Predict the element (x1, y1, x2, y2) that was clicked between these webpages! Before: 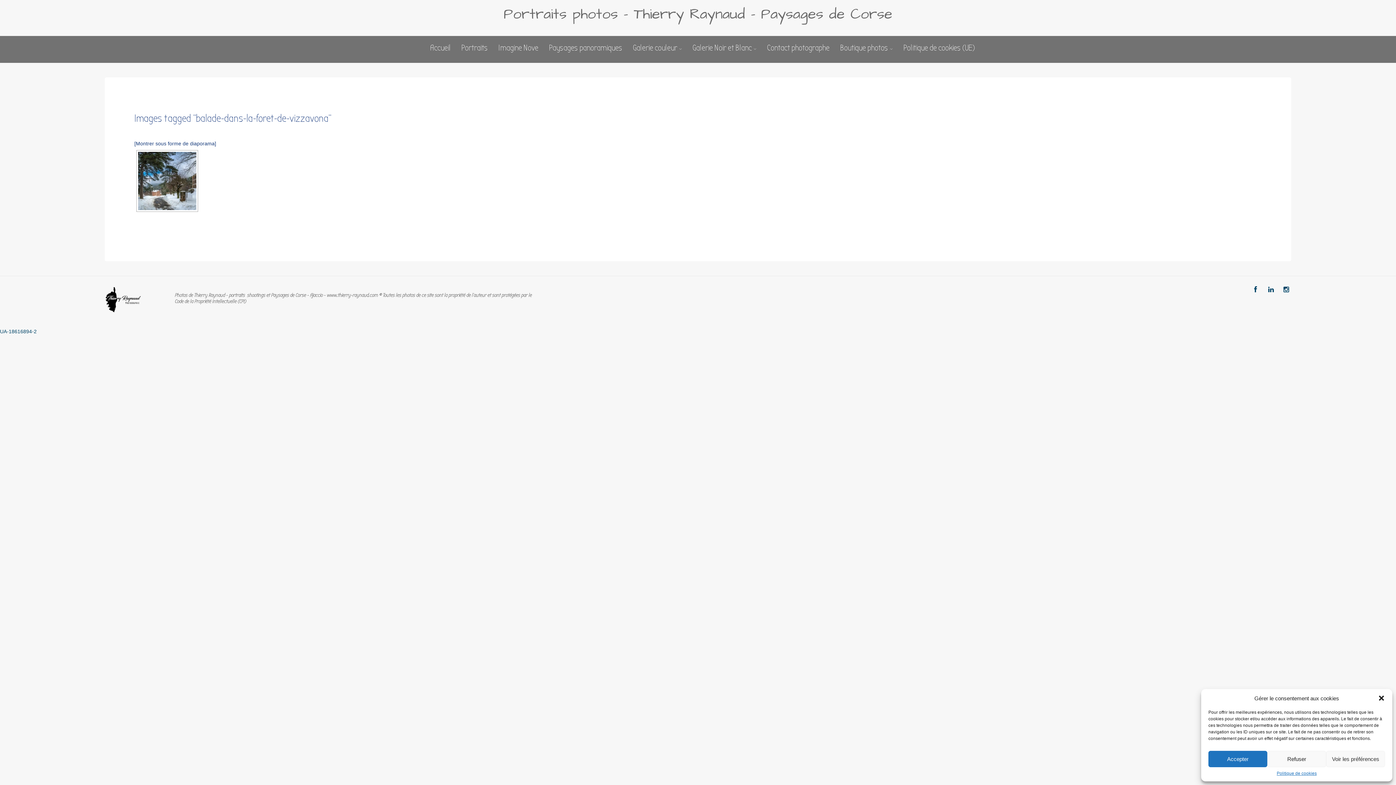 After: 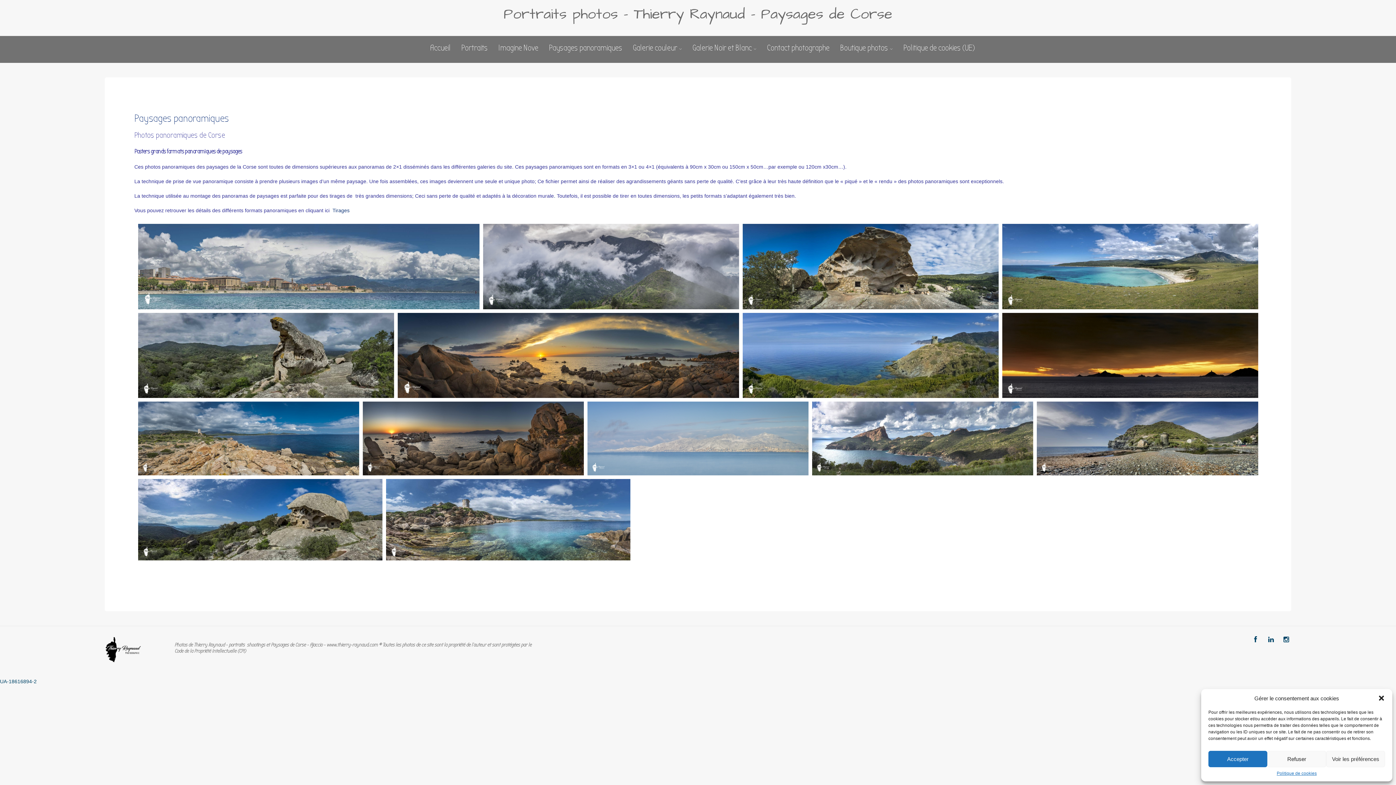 Action: bbox: (549, 43, 622, 52) label: Paysages panoramiques